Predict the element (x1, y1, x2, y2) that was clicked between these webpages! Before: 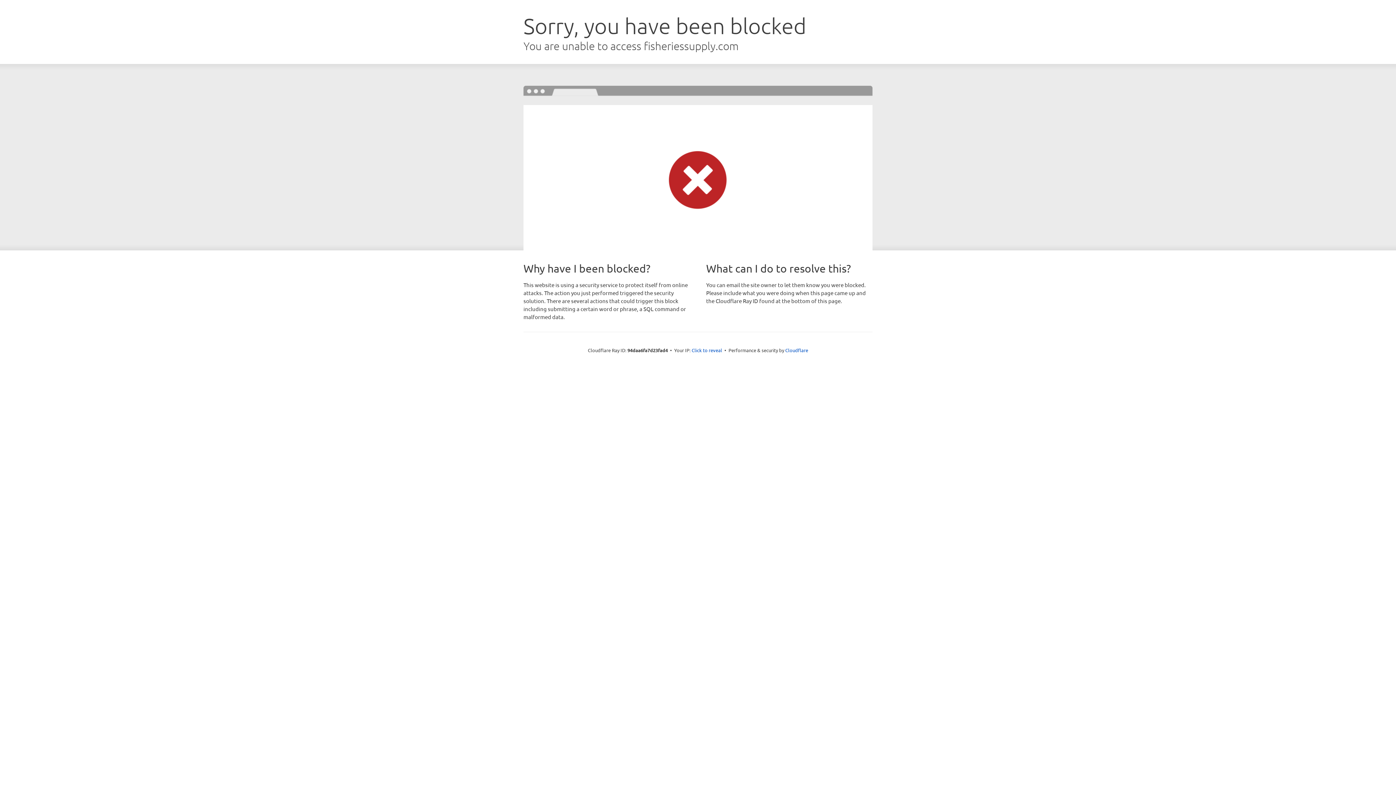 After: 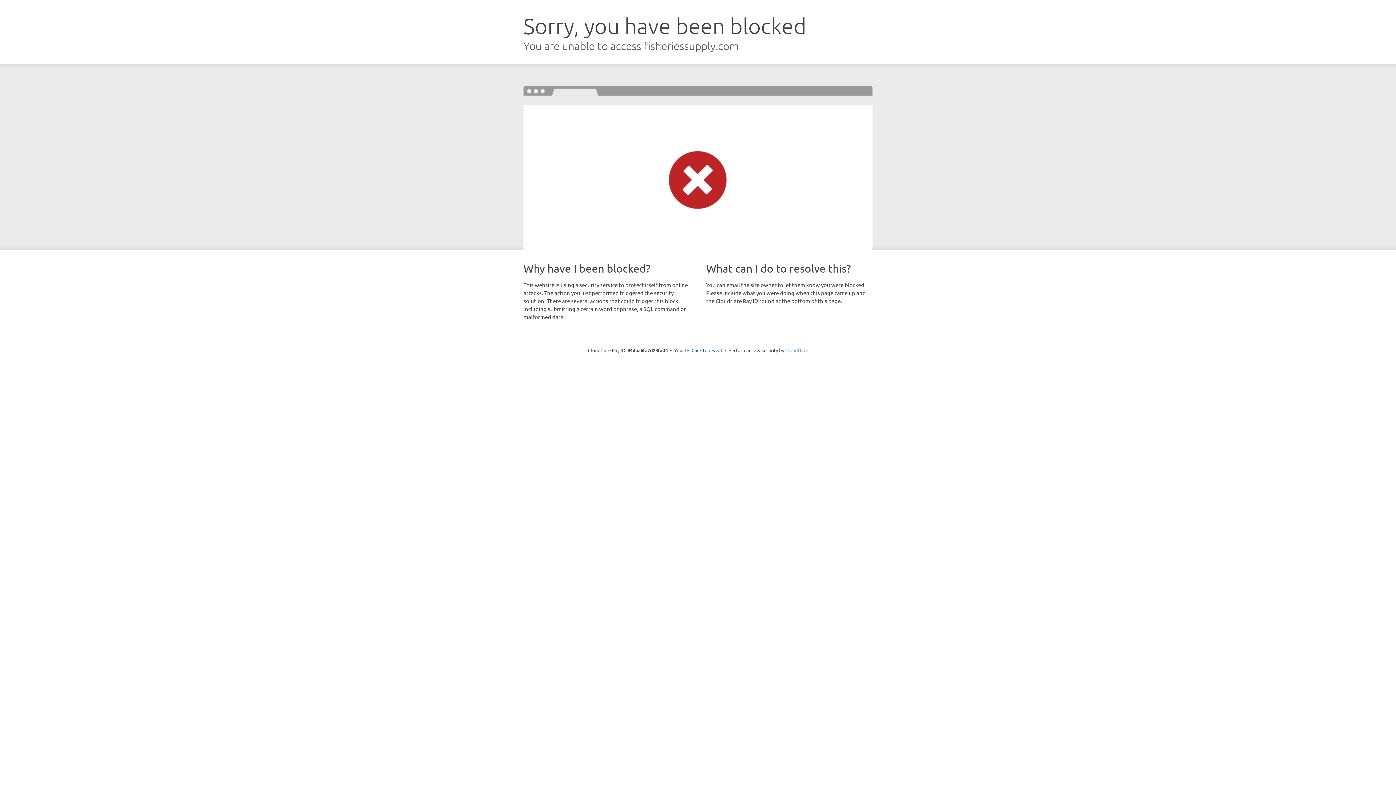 Action: label: Cloudflare bbox: (785, 347, 808, 353)